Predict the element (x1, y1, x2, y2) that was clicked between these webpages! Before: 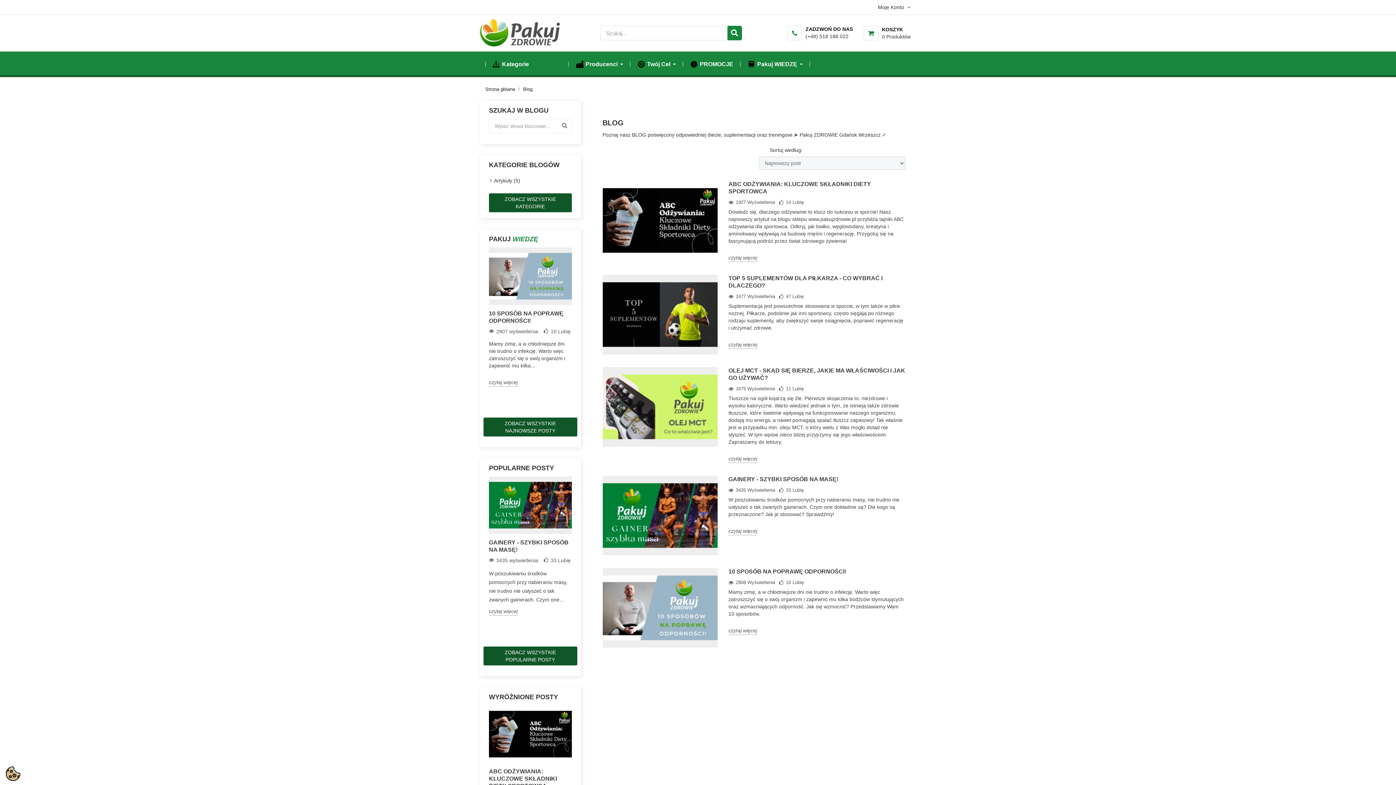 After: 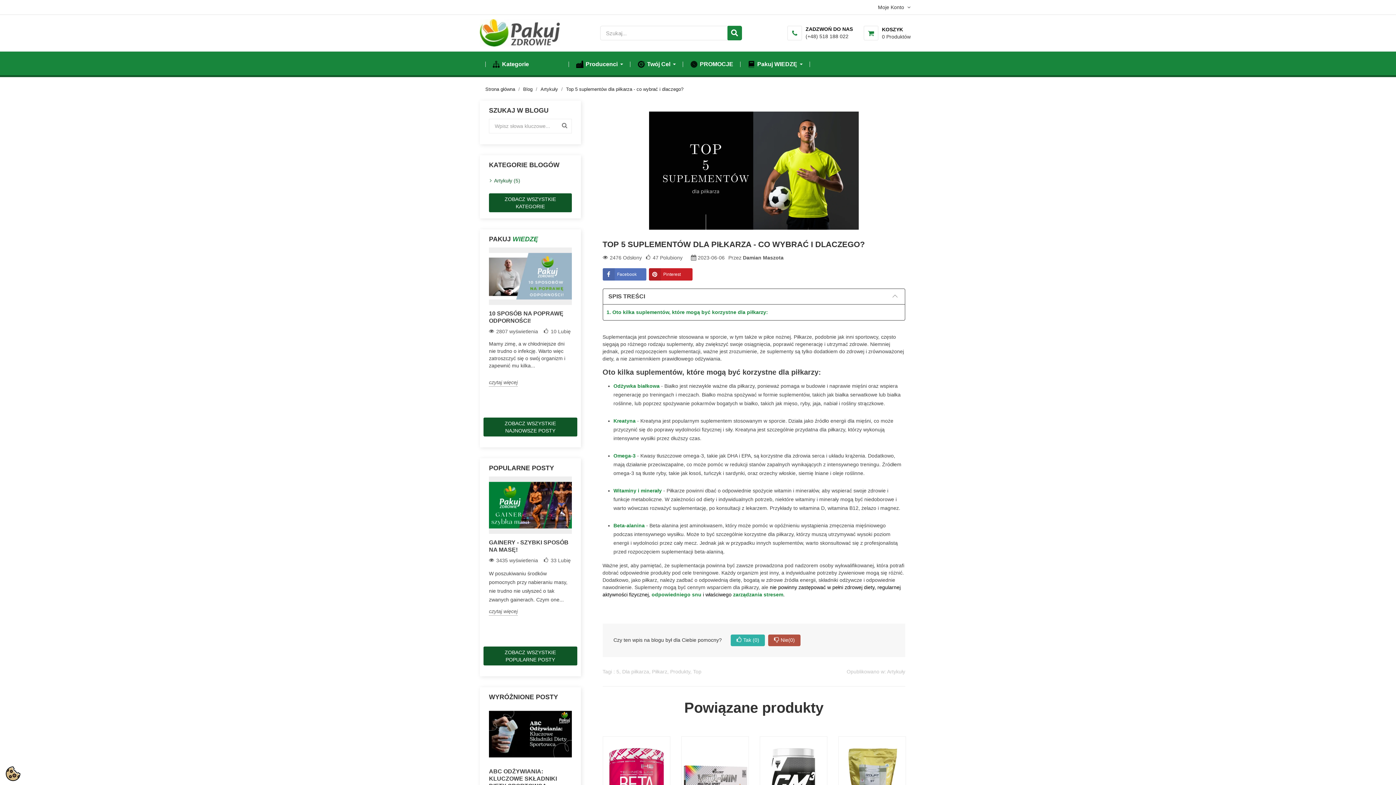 Action: bbox: (728, 341, 757, 349) label: czytaj więcej